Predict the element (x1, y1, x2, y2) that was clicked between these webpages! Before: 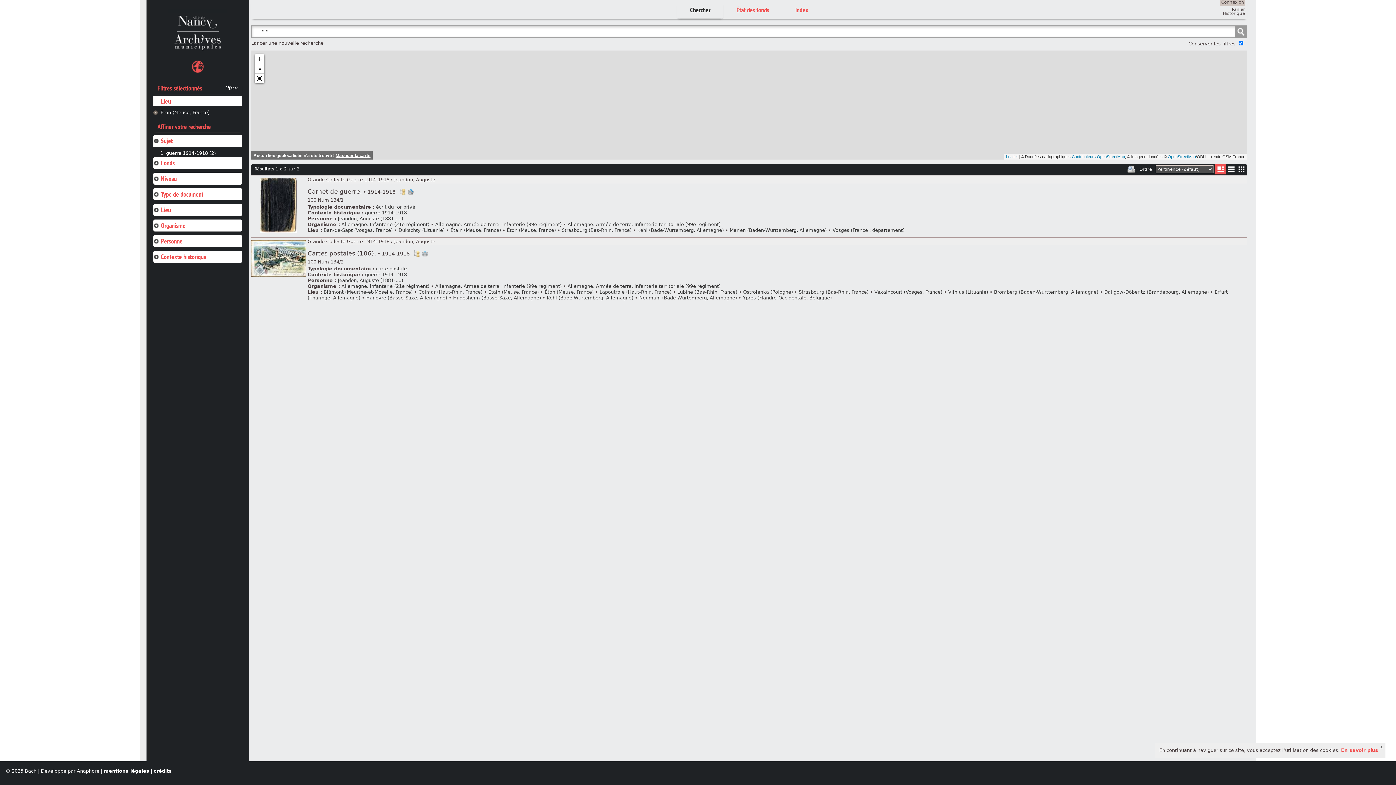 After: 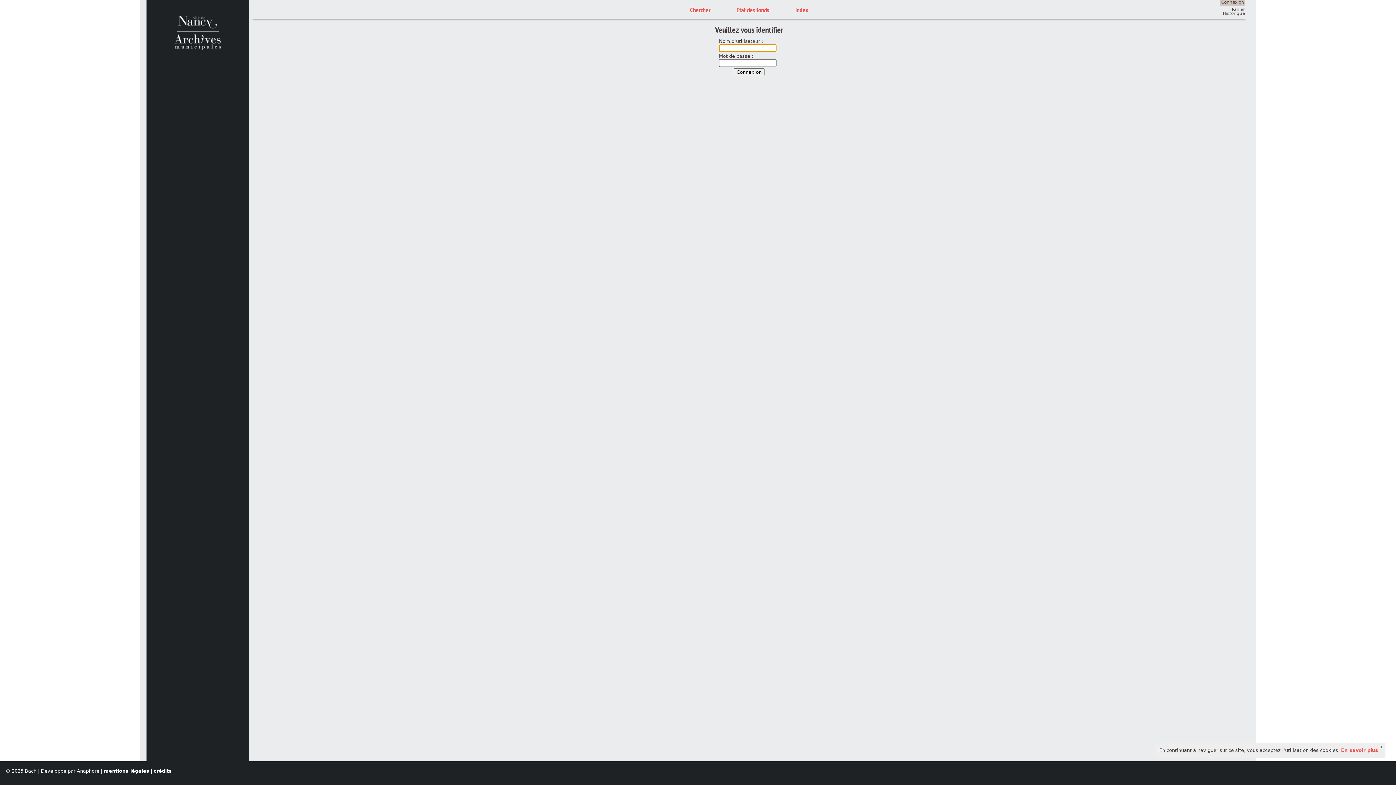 Action: bbox: (1220, -1, 1245, 6) label: Connexion